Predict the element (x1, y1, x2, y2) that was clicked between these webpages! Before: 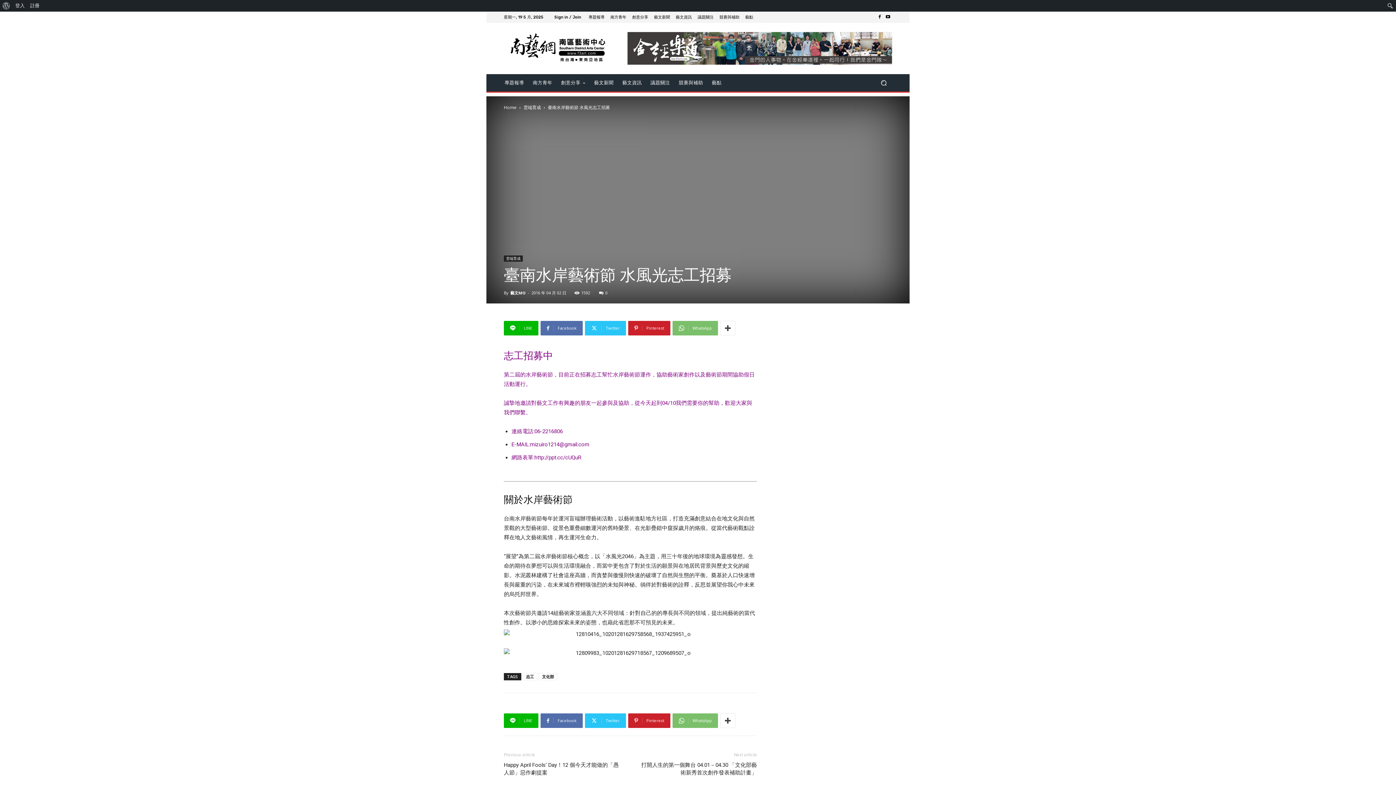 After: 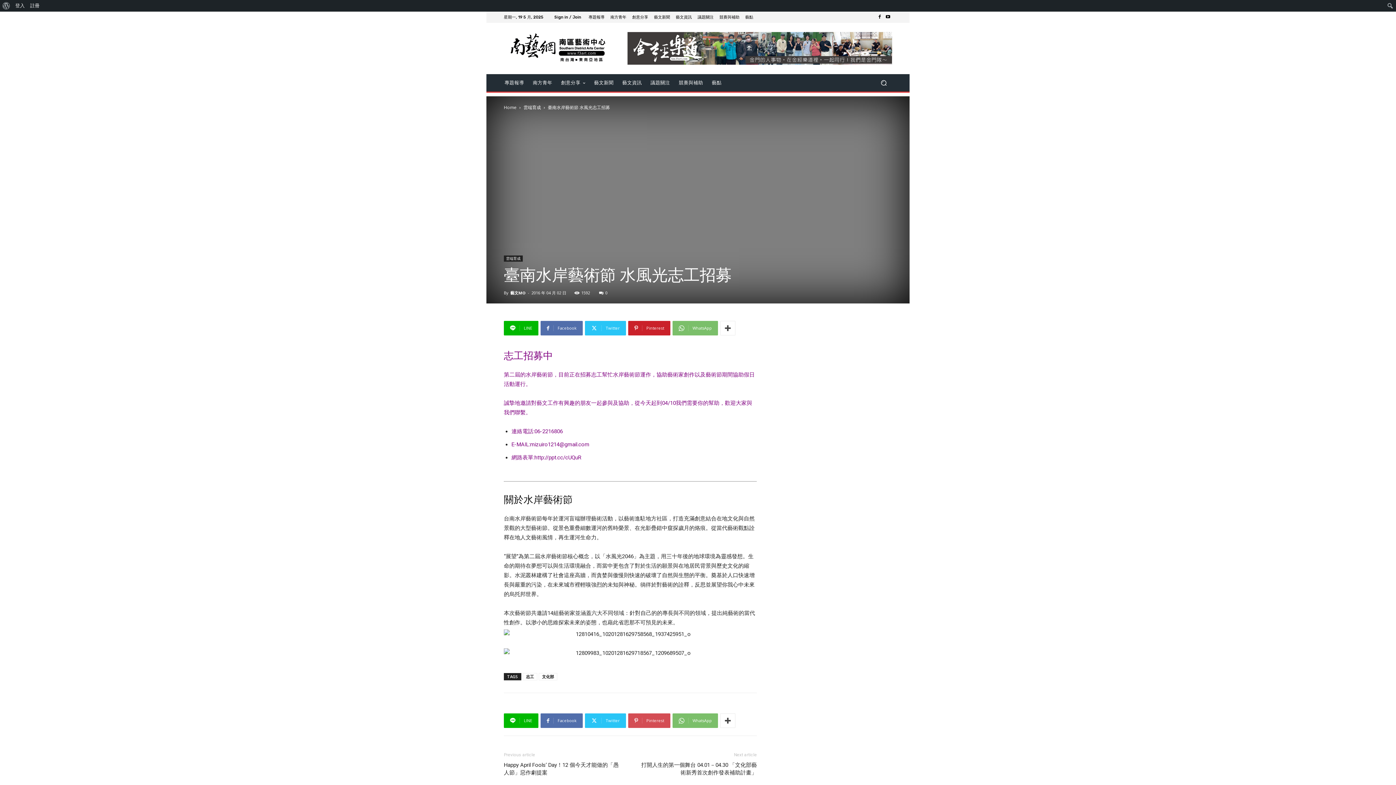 Action: label: Pinterest bbox: (628, 713, 670, 728)